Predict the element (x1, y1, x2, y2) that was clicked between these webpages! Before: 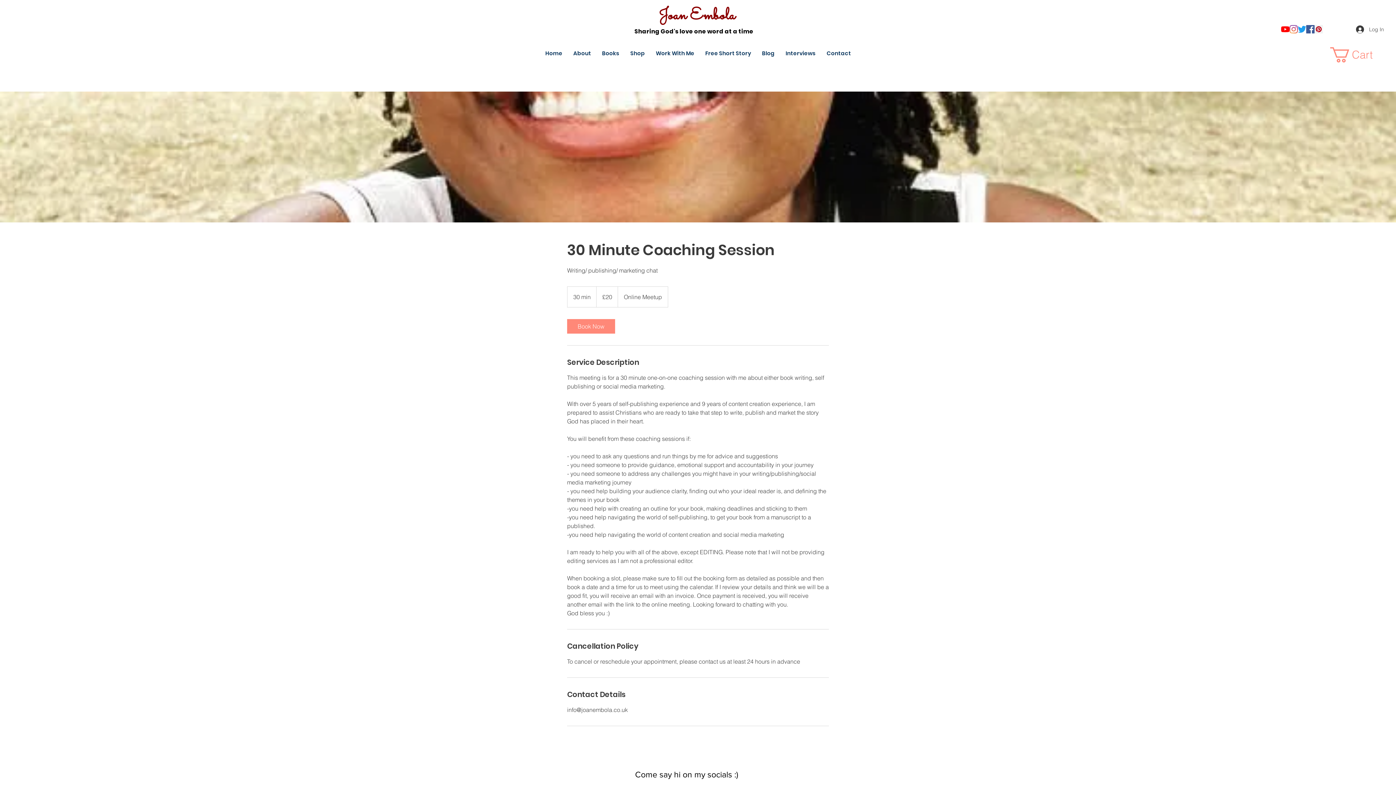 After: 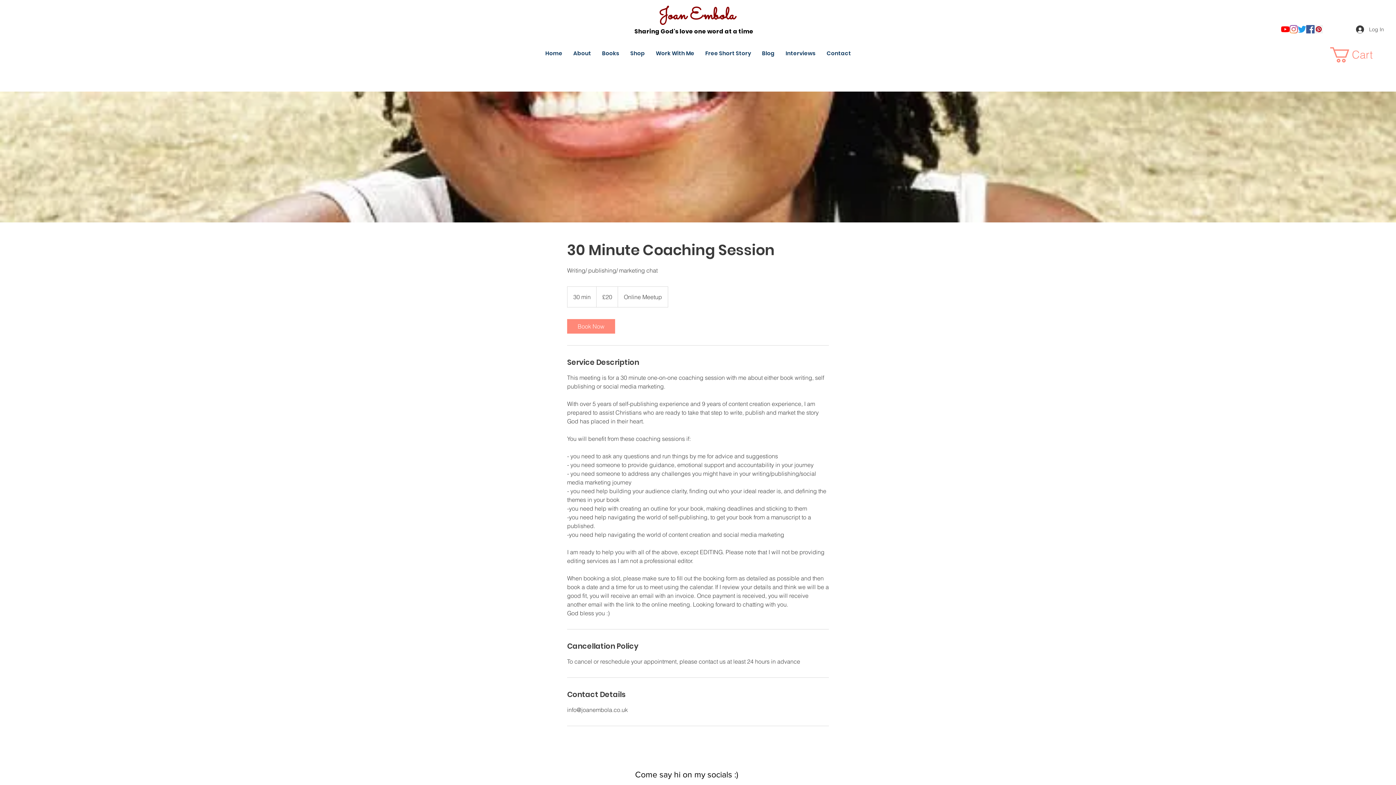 Action: bbox: (1281, 25, 1289, 33) label: YouTube